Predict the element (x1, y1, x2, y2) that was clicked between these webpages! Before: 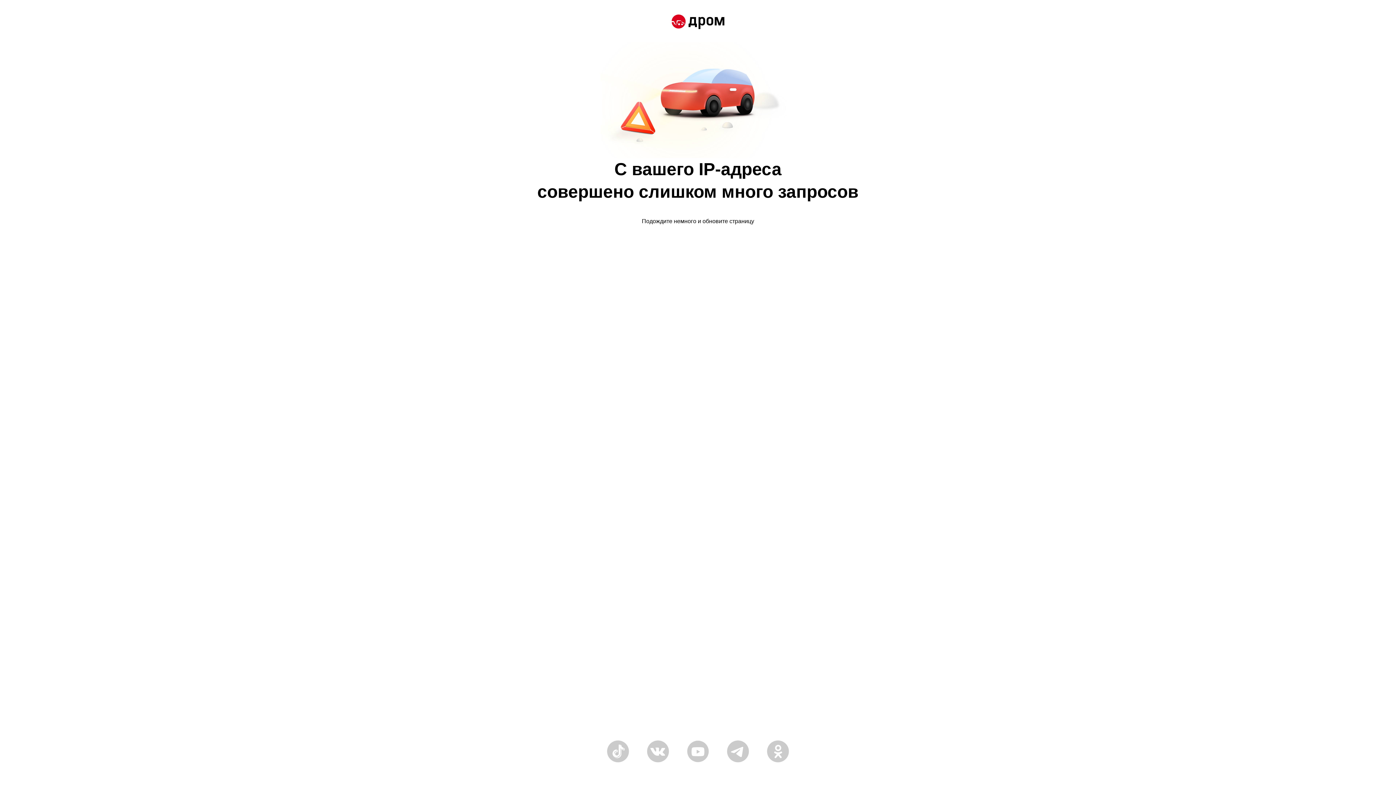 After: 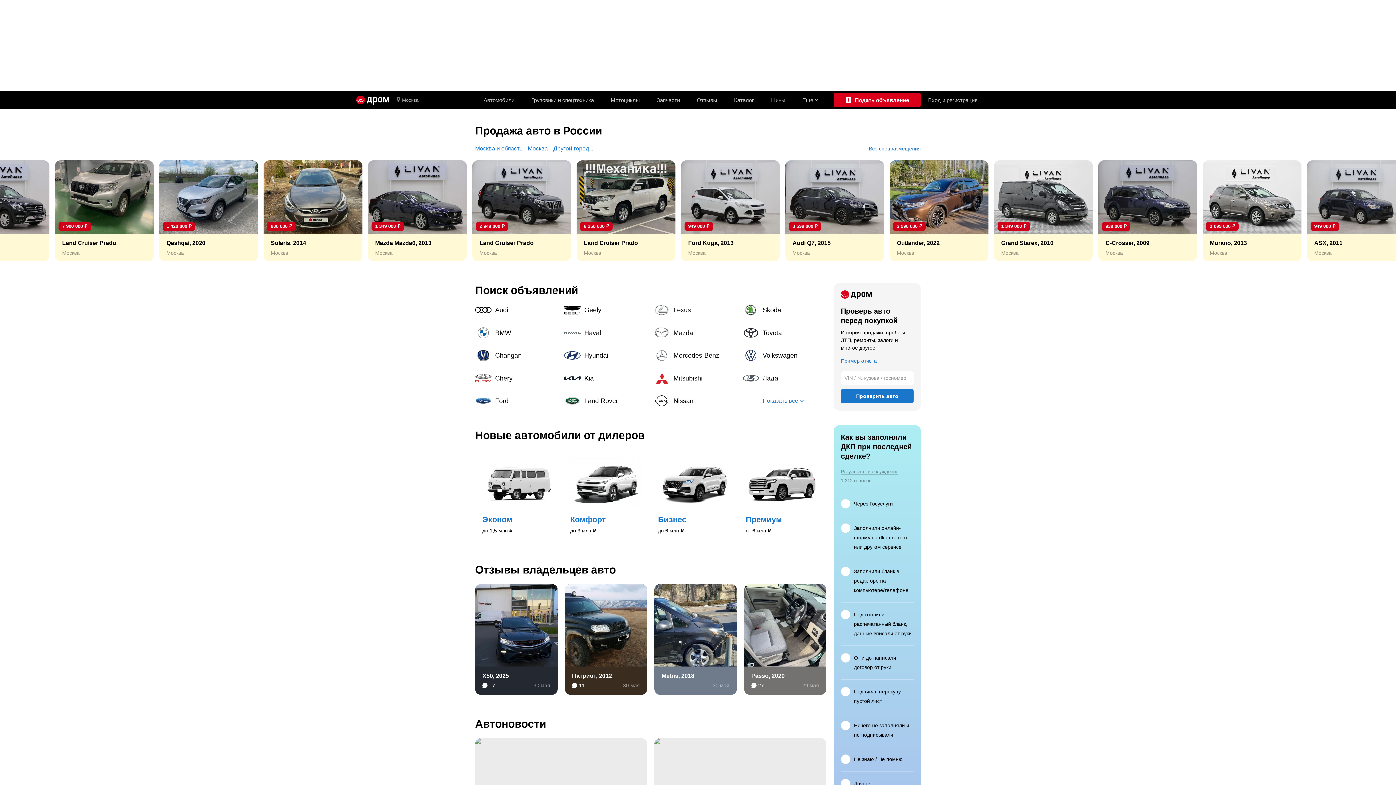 Action: bbox: (671, 14, 724, 30)